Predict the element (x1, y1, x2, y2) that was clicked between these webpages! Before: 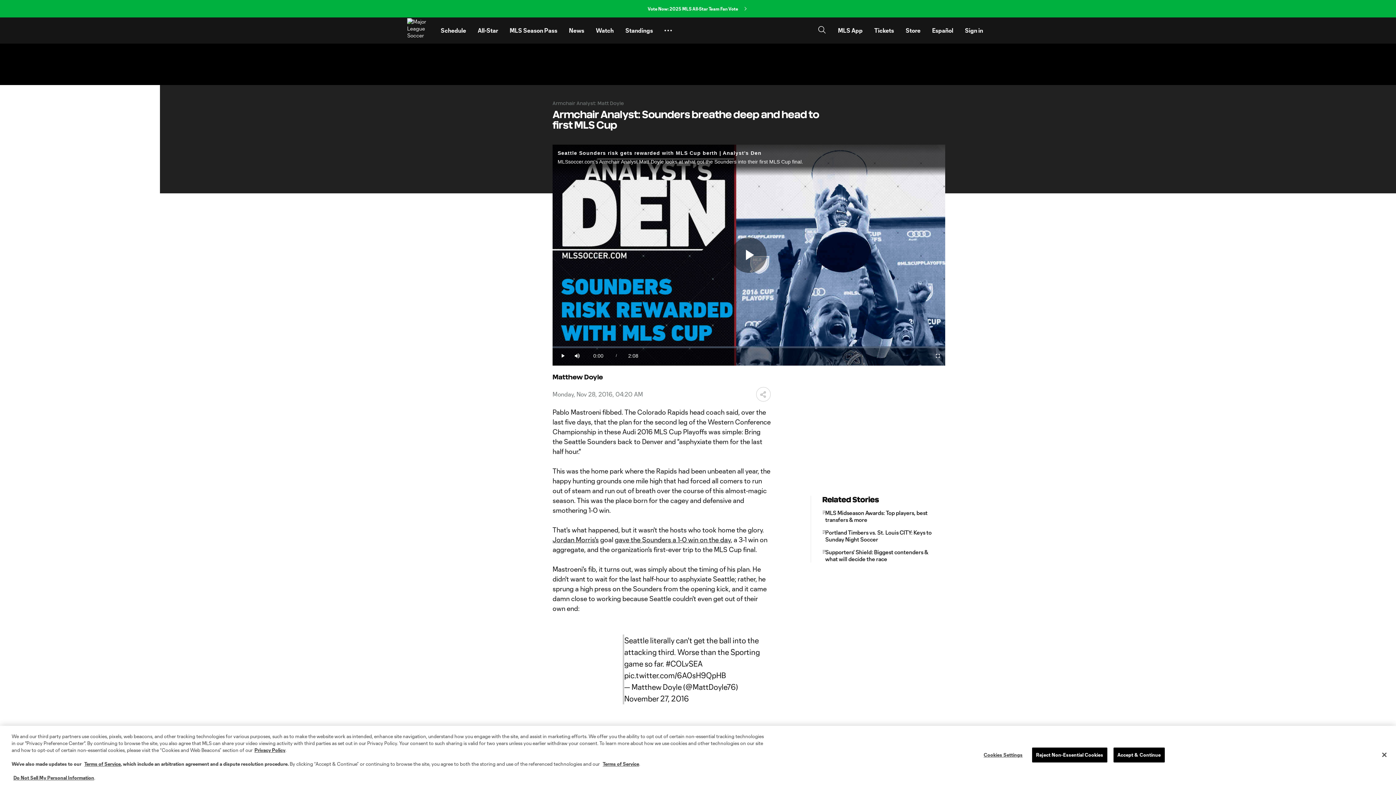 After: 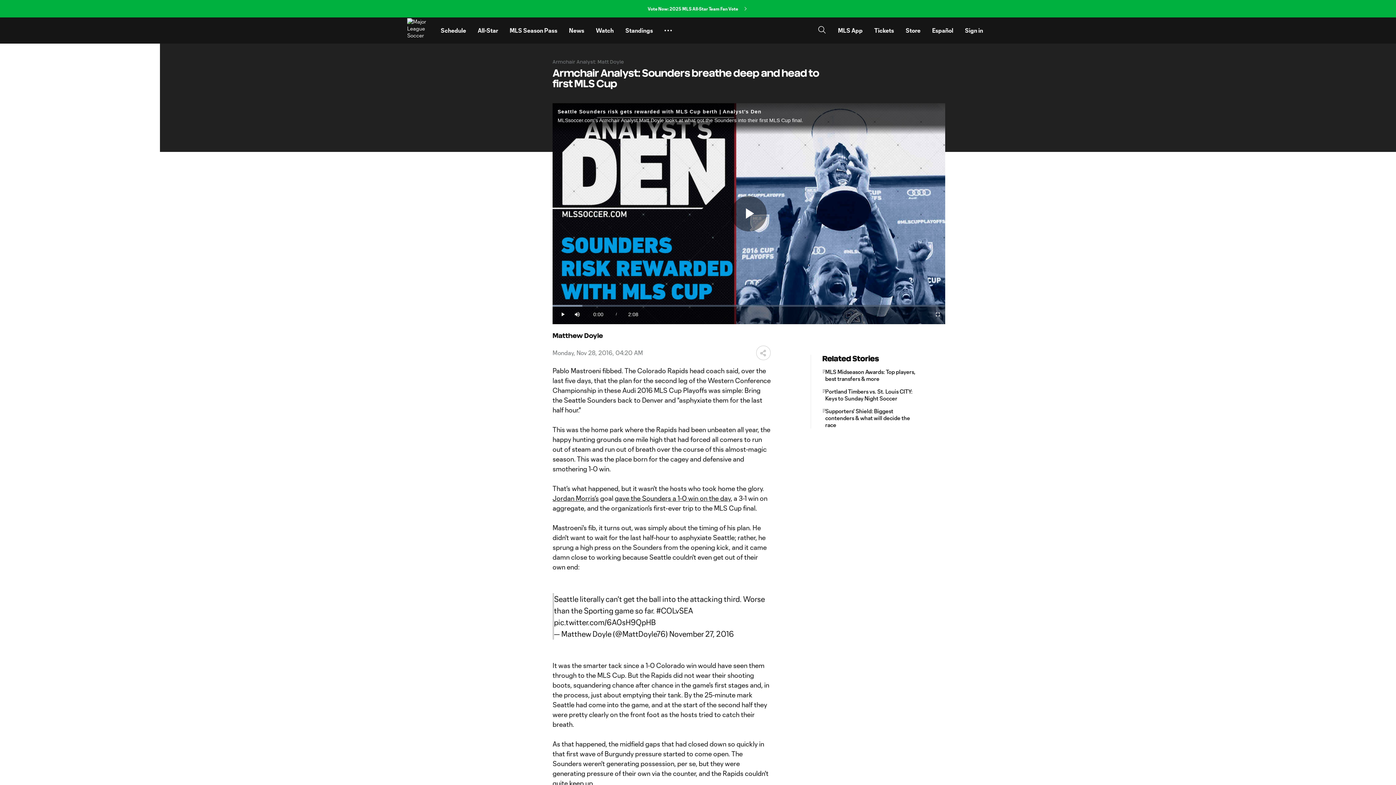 Action: label: Reject Non-Essential Cookies bbox: (1032, 747, 1107, 762)